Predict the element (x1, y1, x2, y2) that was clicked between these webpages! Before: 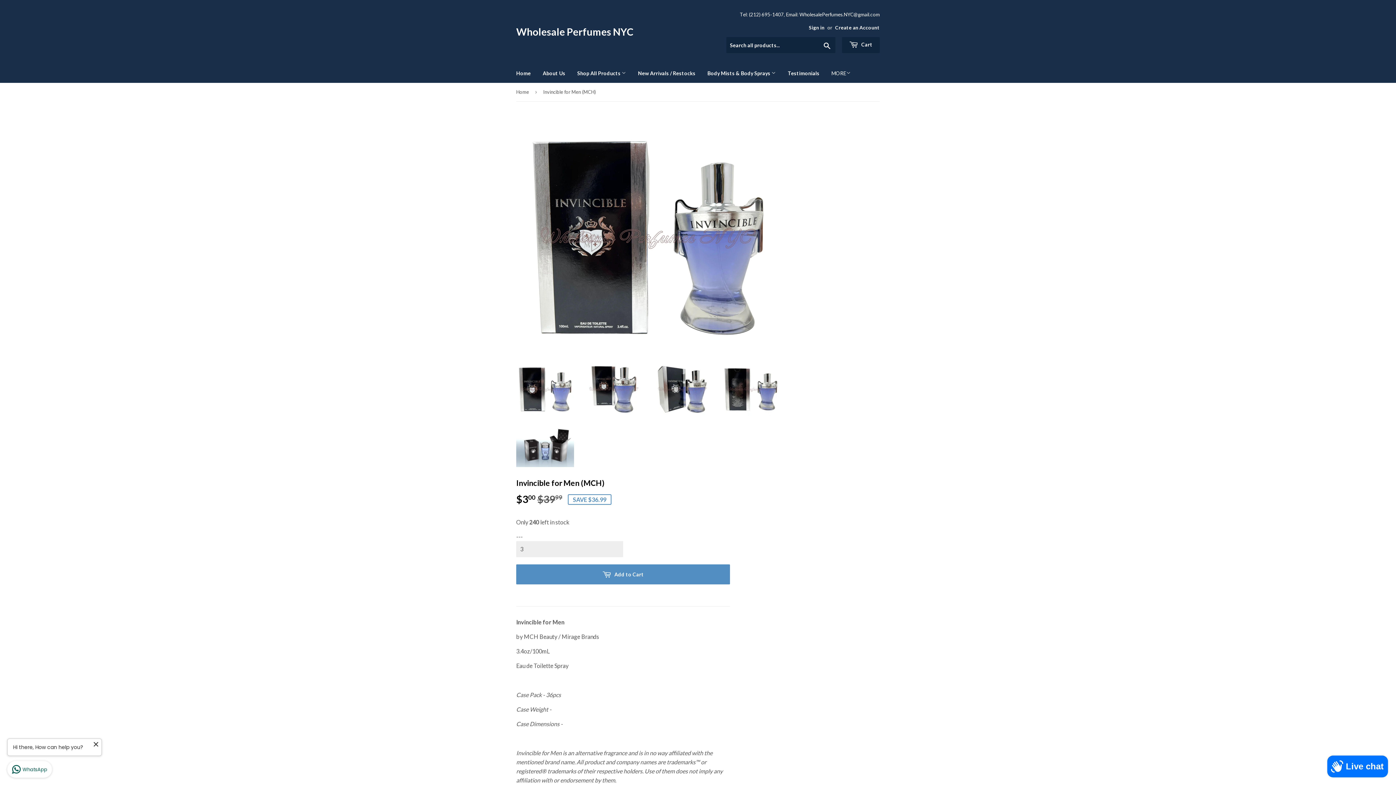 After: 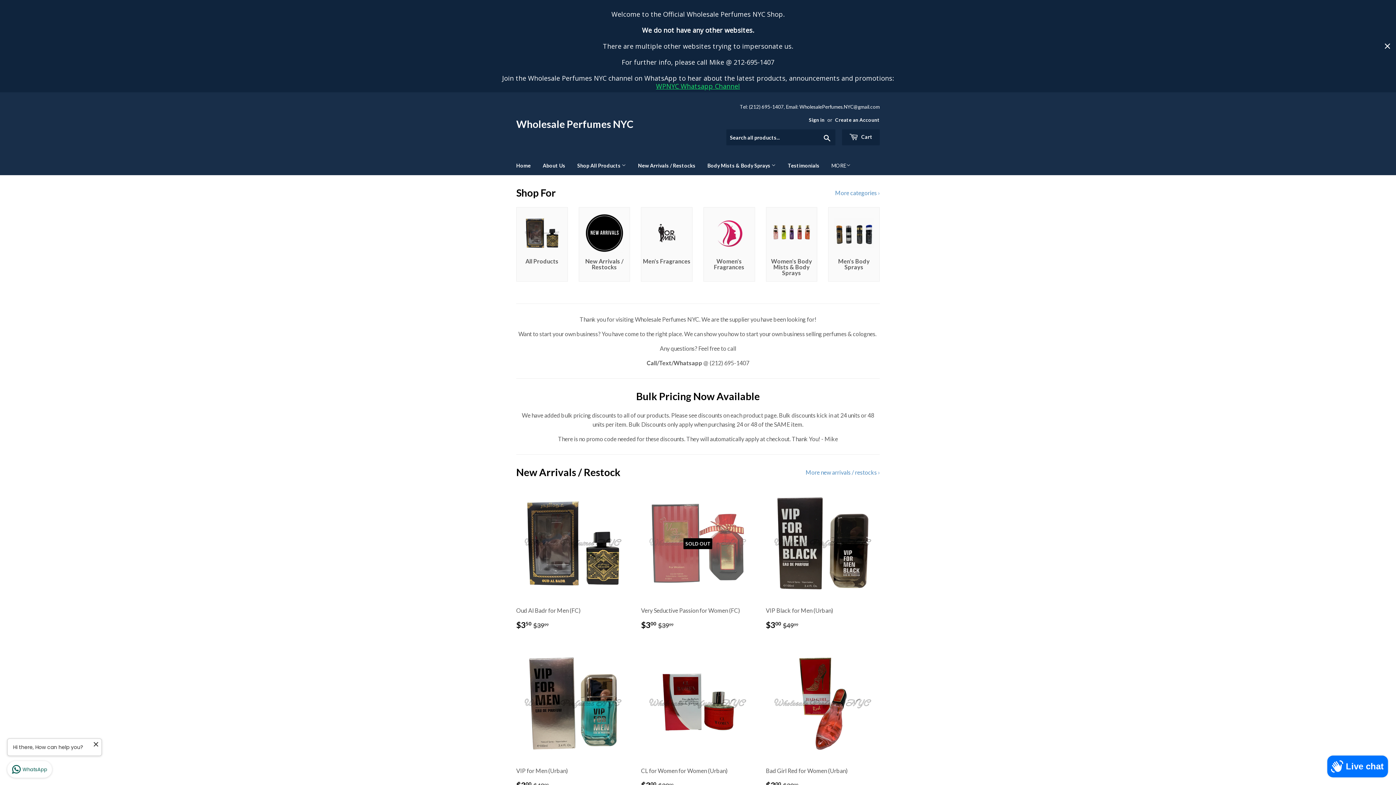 Action: bbox: (516, 82, 531, 101) label: Home